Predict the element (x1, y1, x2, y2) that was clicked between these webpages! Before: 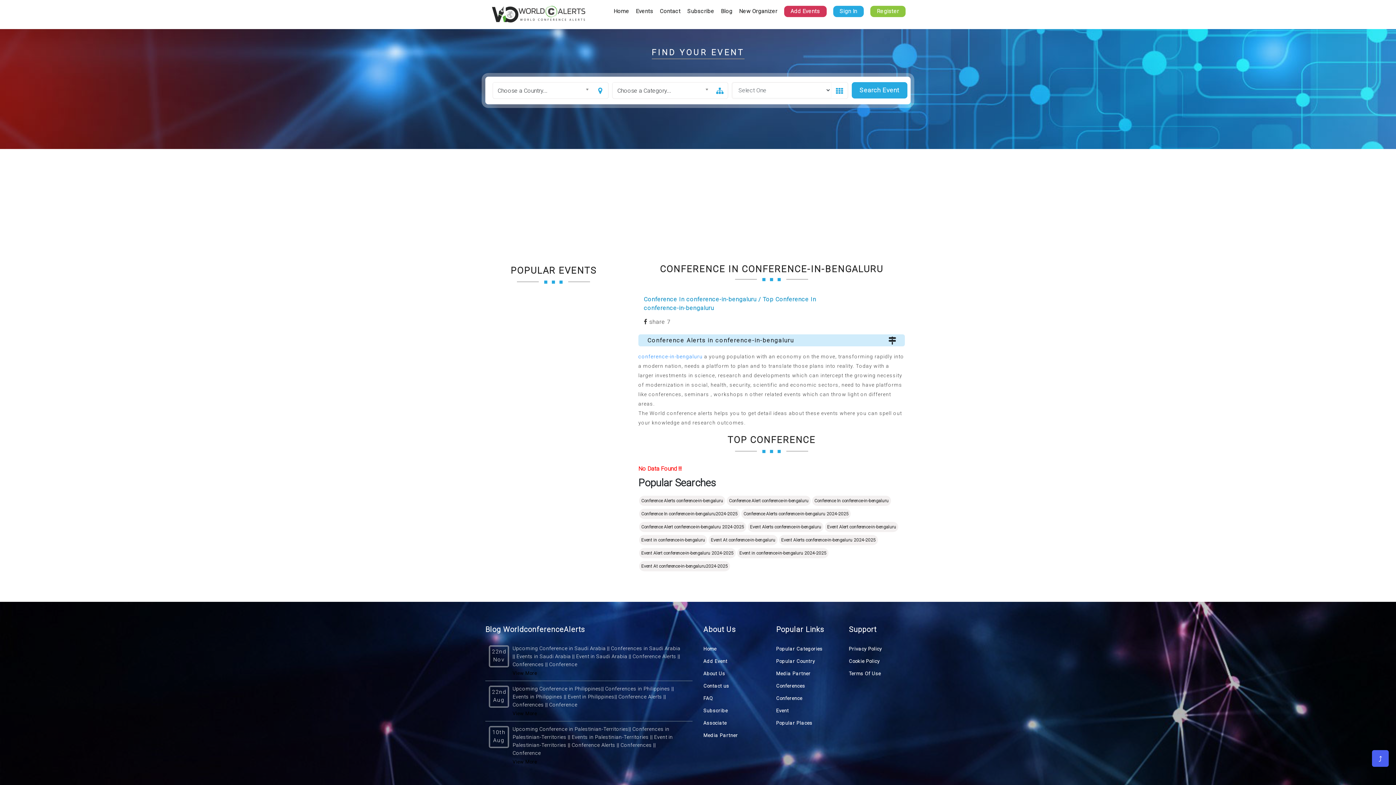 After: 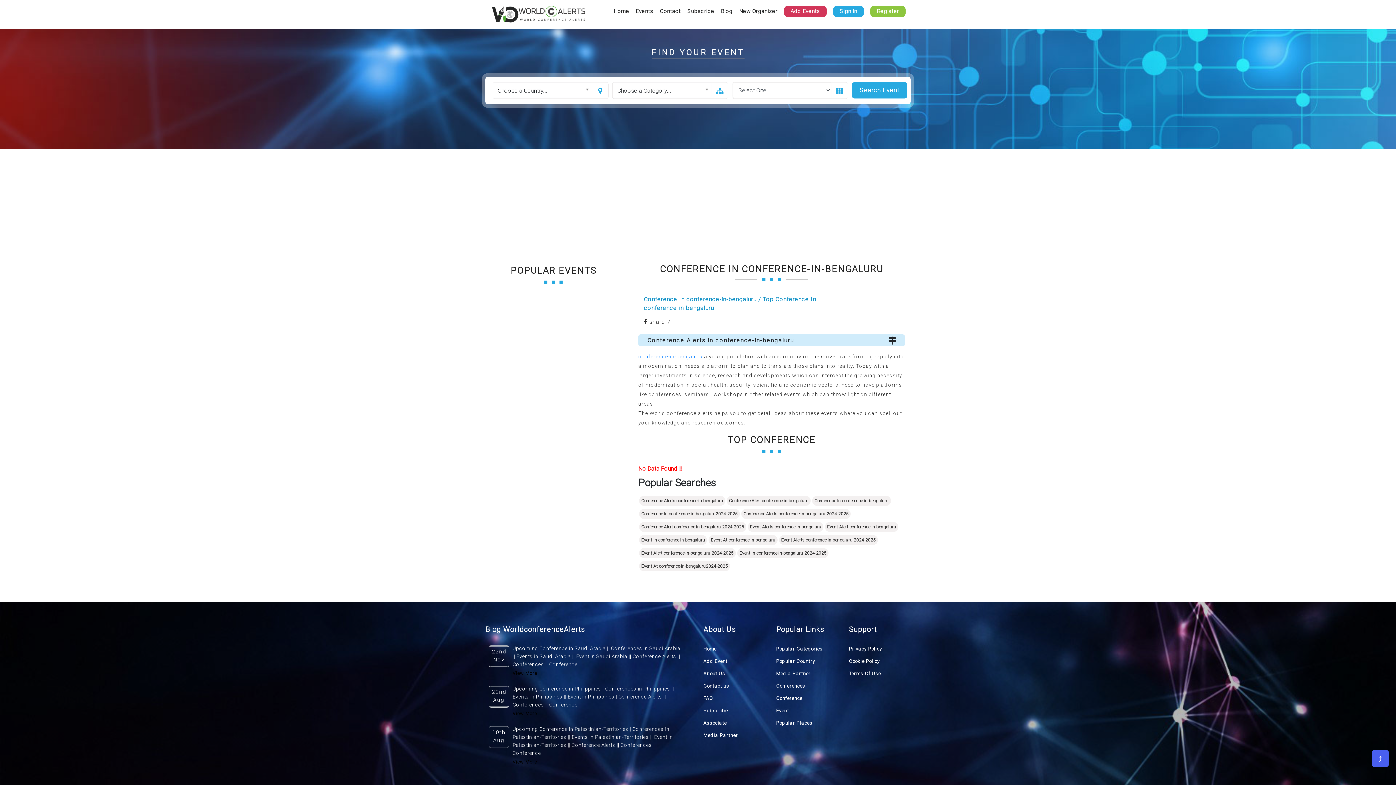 Action: label: View More bbox: (512, 711, 537, 716)